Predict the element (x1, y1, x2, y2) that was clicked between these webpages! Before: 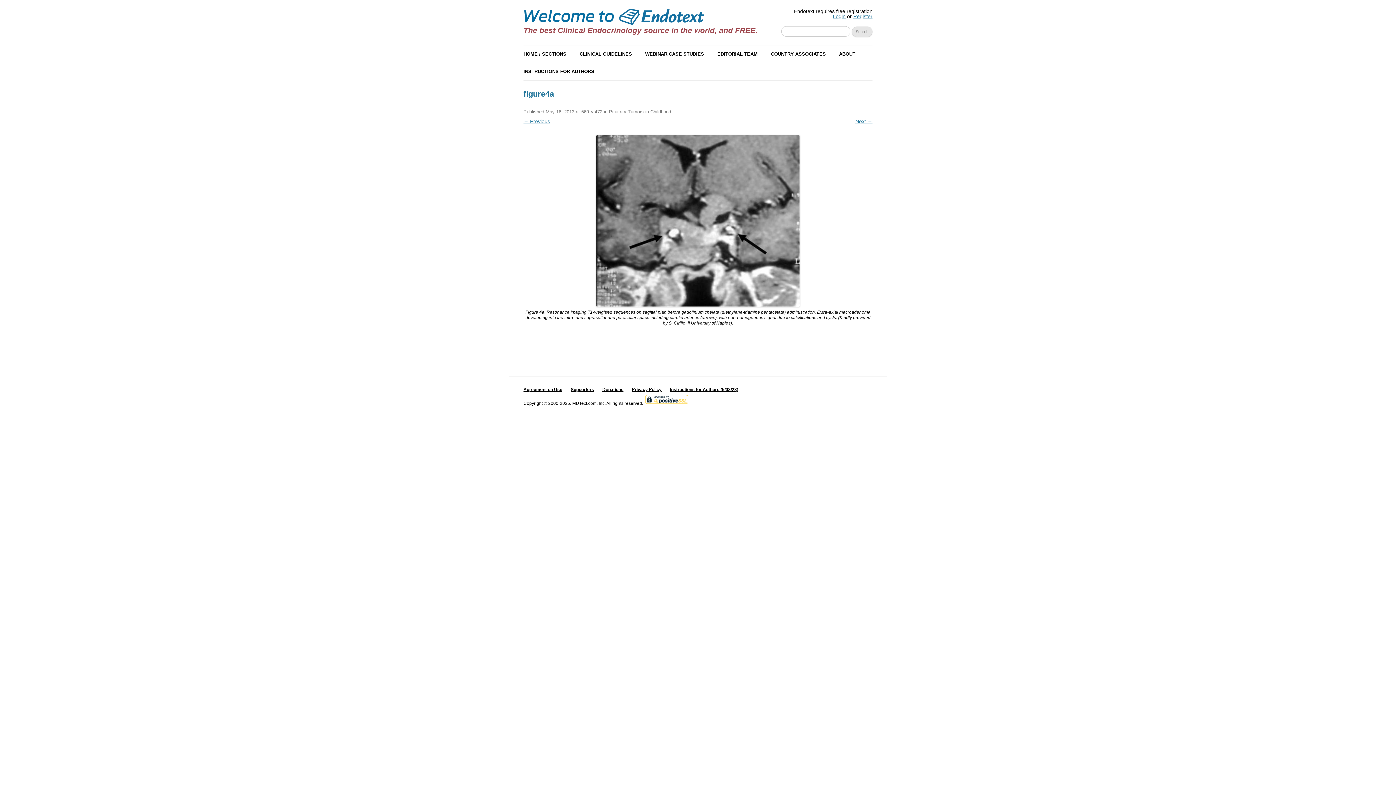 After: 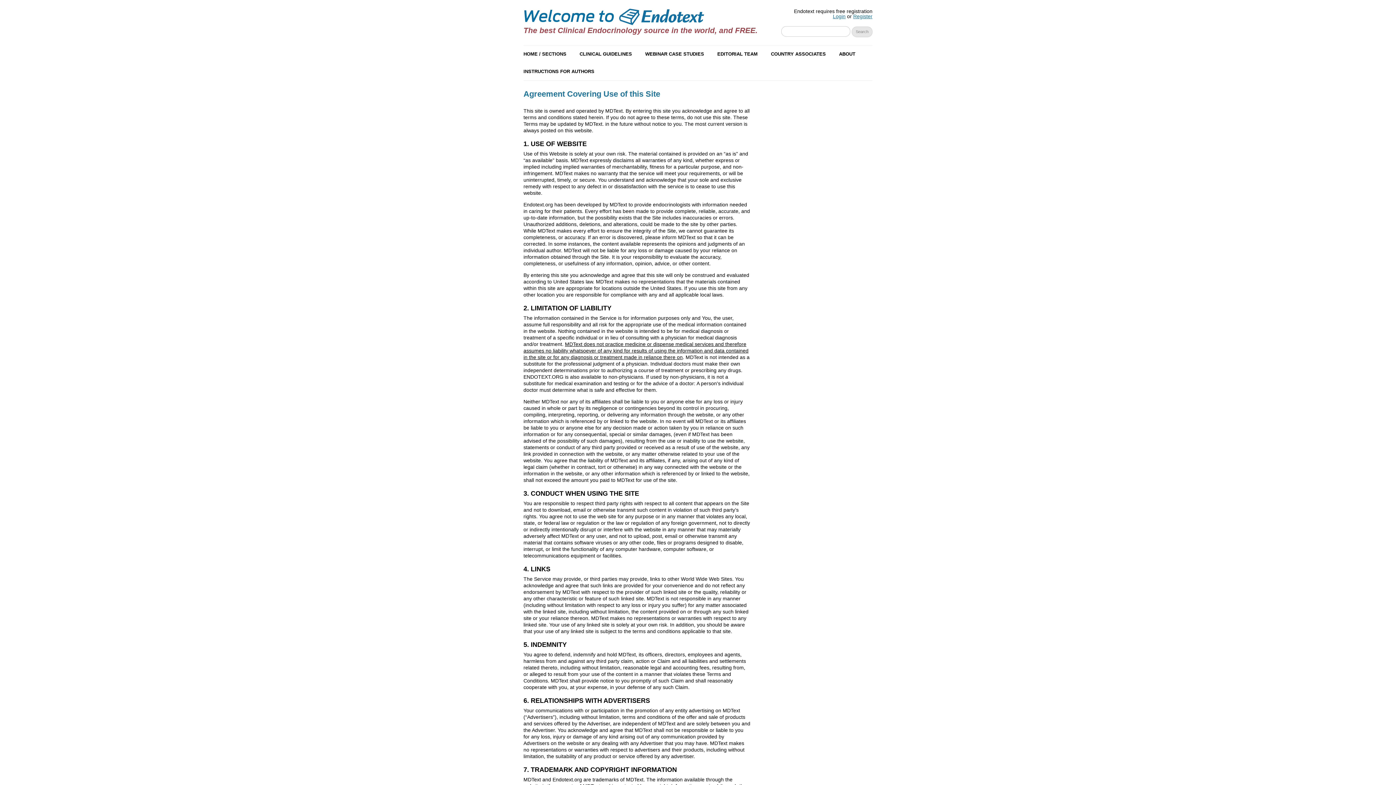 Action: bbox: (523, 387, 562, 392) label: Agreement on Use